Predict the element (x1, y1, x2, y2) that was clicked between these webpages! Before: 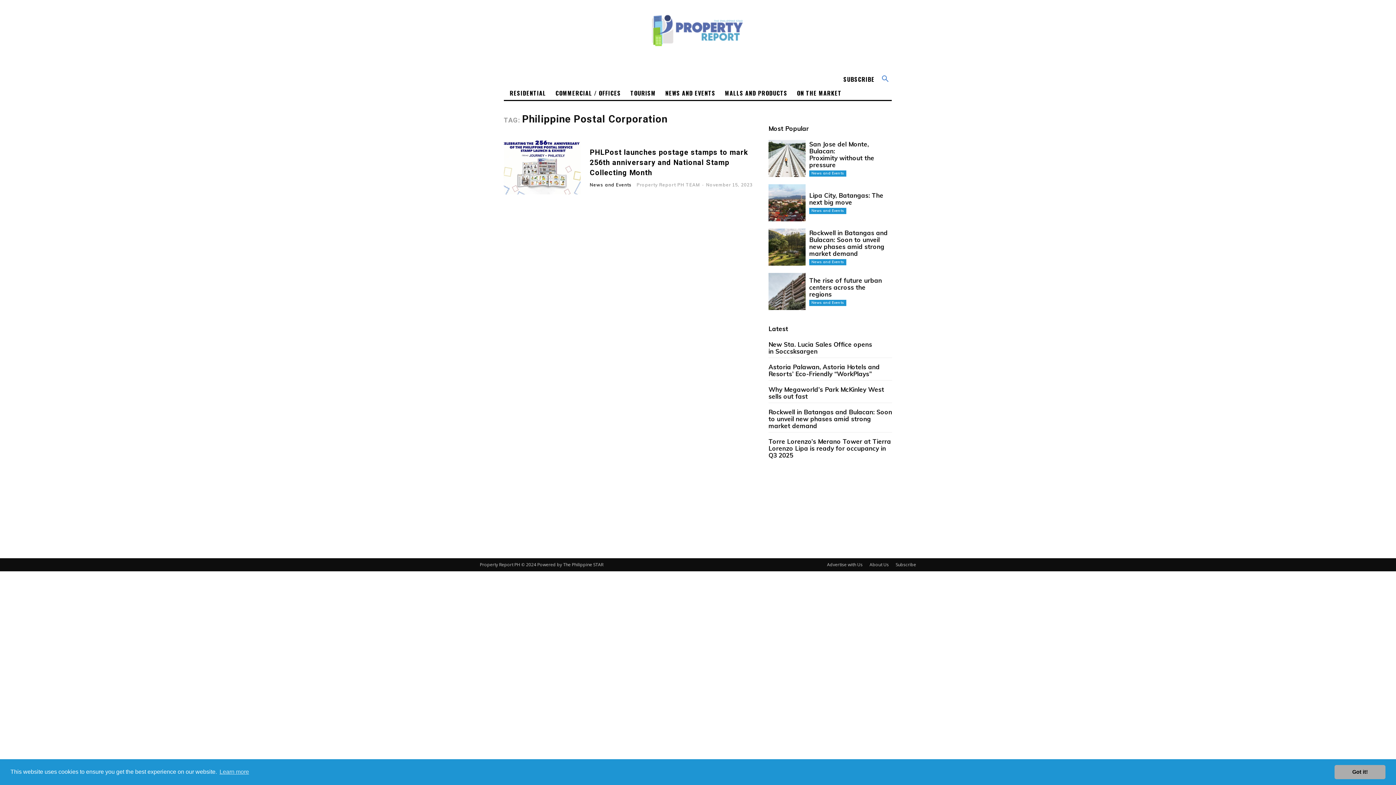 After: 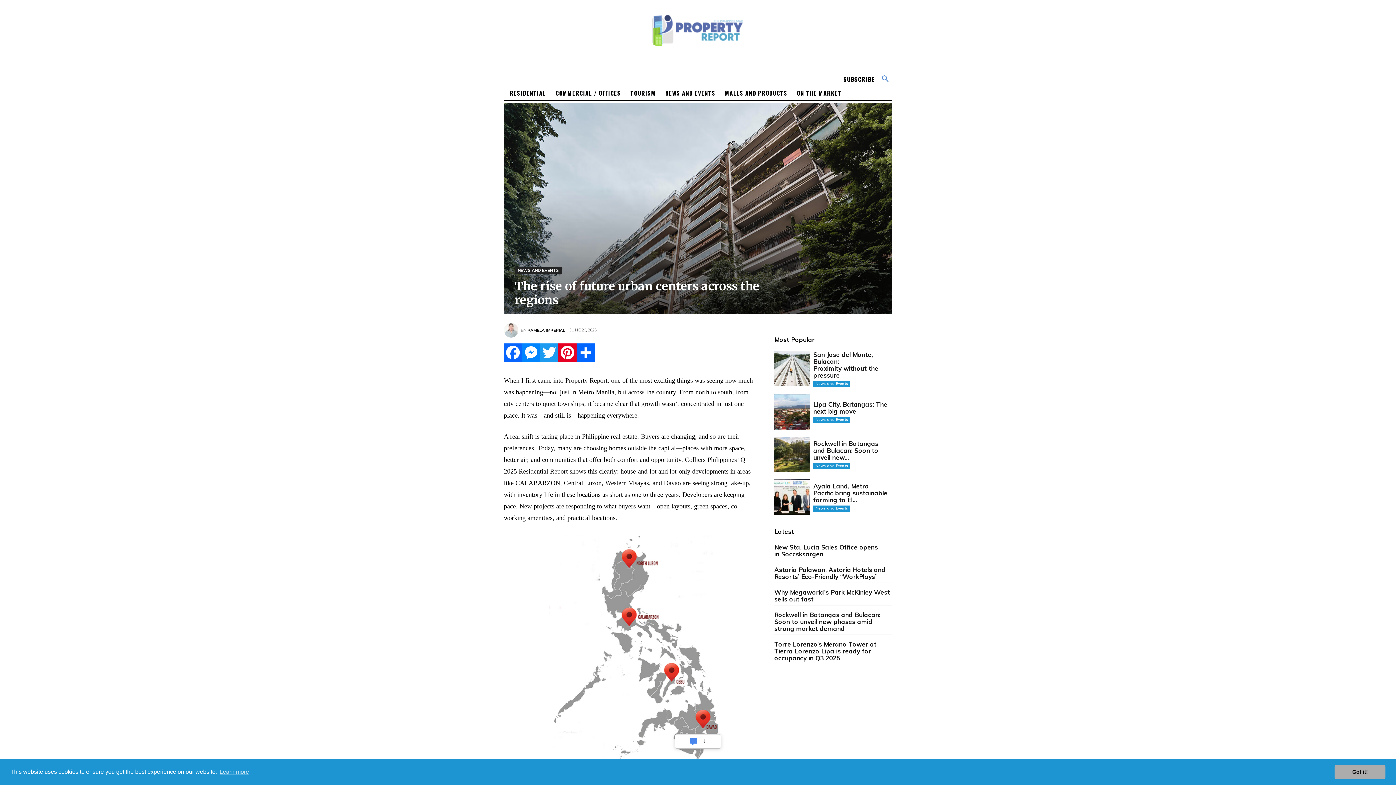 Action: bbox: (768, 273, 805, 310)